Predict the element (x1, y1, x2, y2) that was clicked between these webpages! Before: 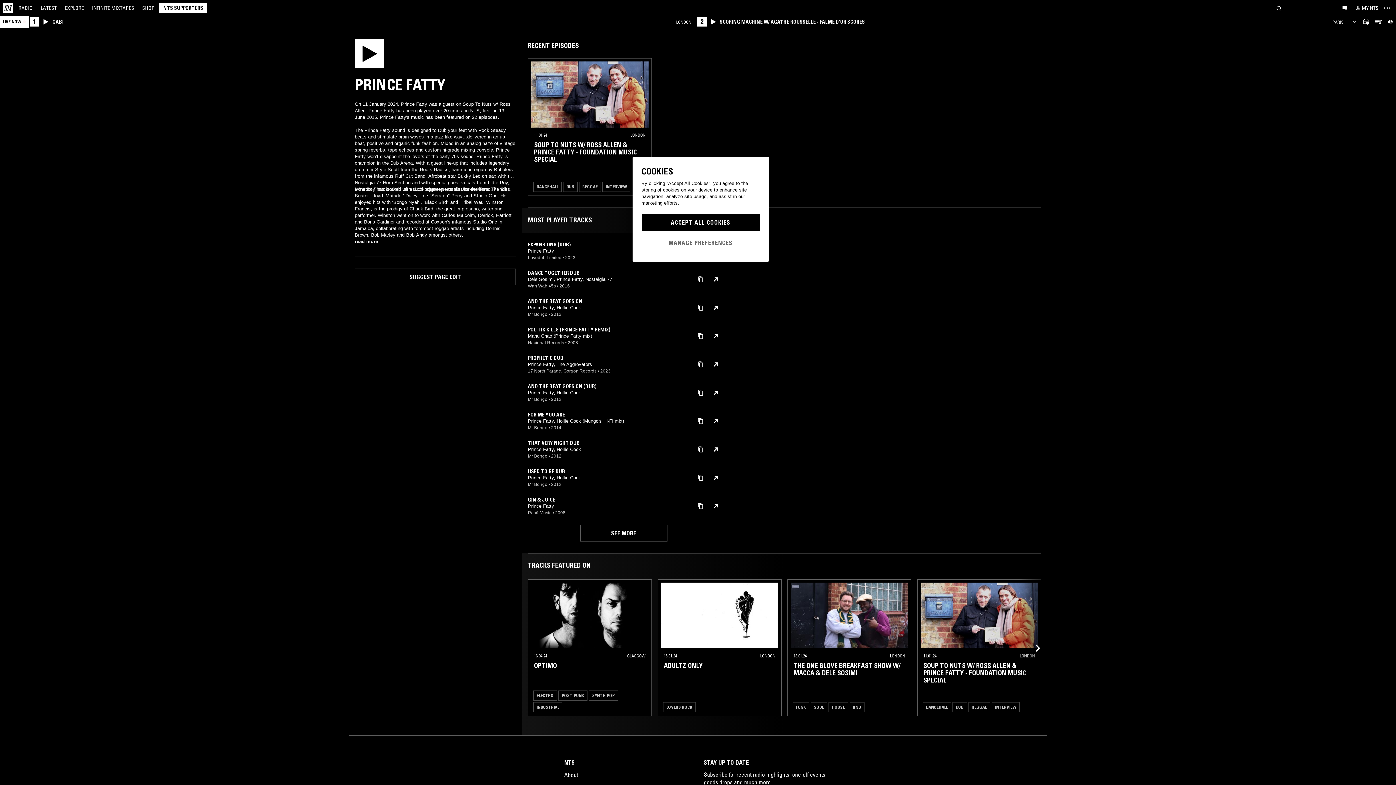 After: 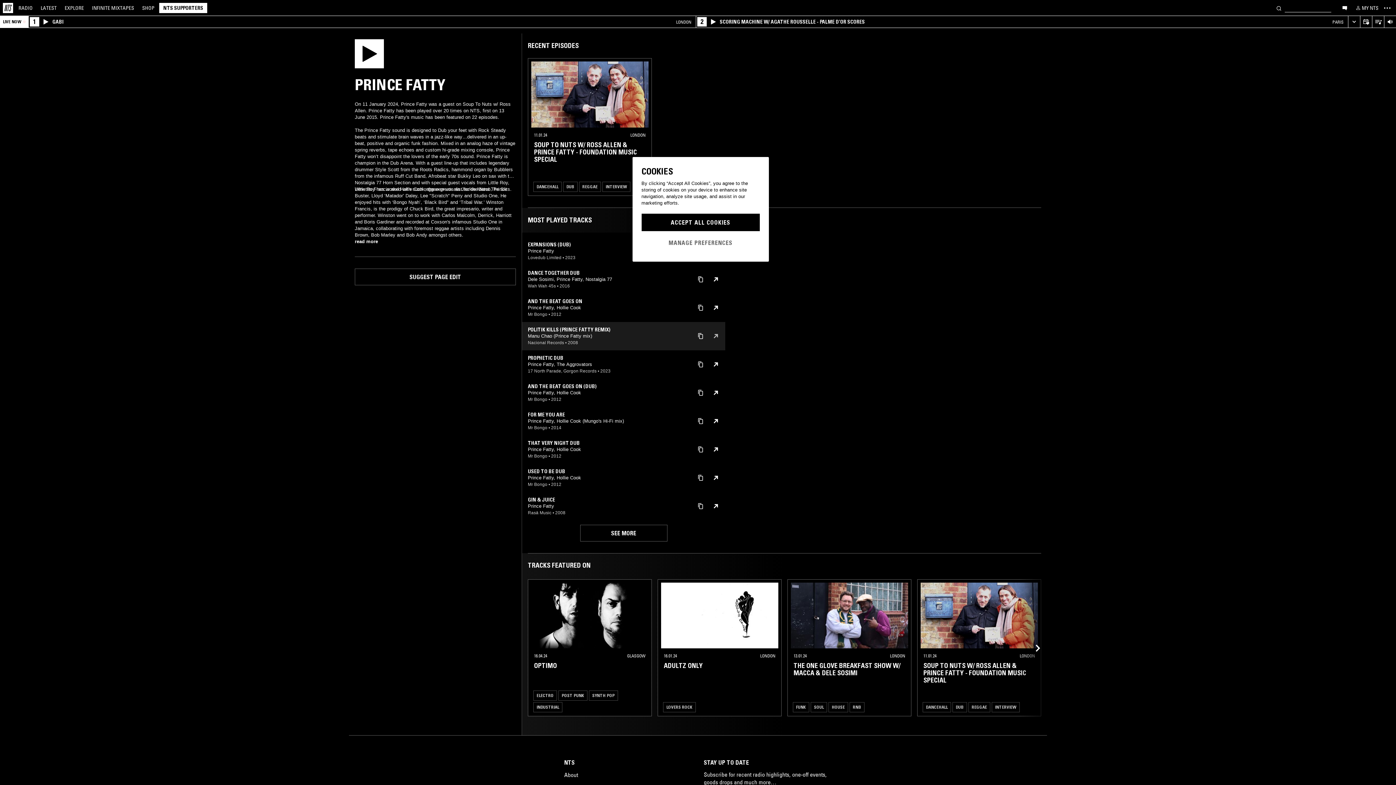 Action: bbox: (706, 326, 725, 345)